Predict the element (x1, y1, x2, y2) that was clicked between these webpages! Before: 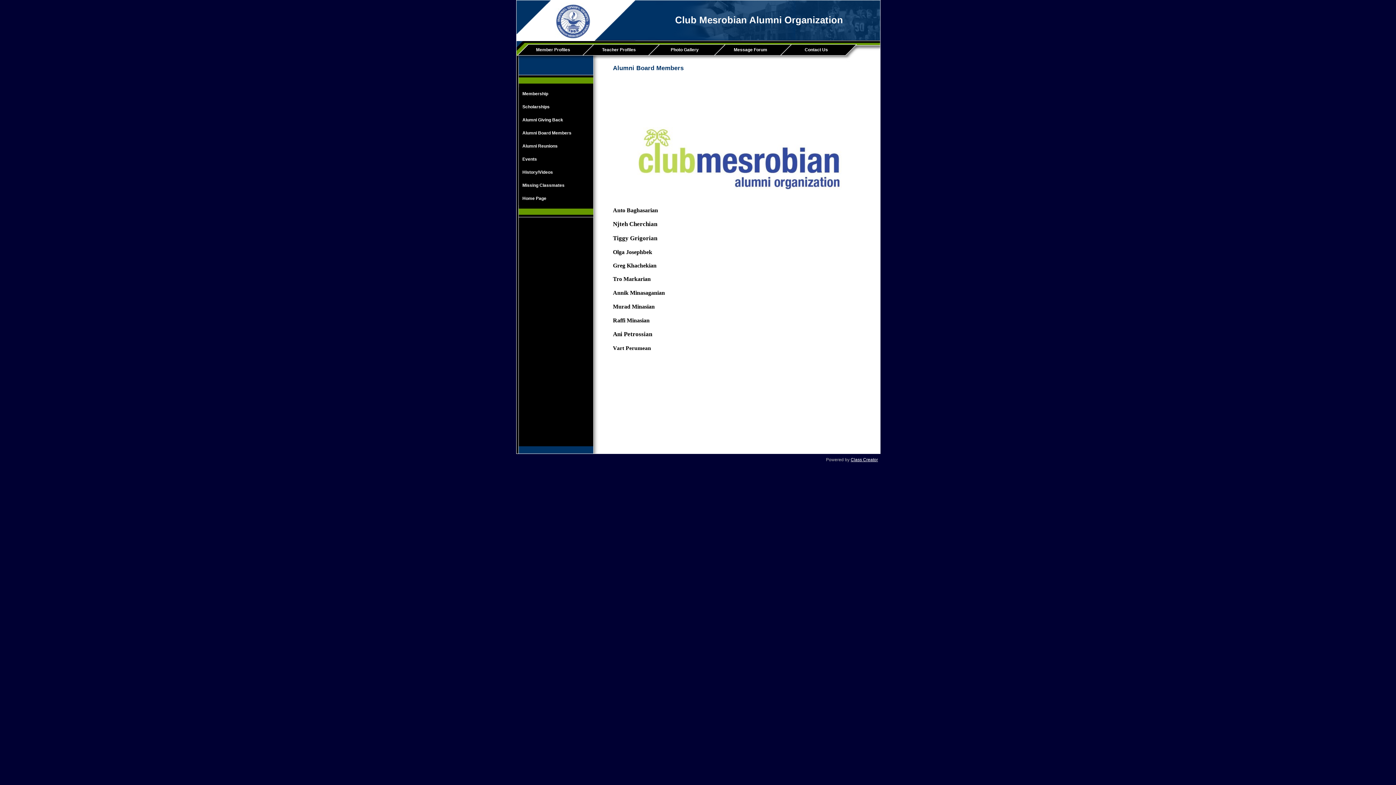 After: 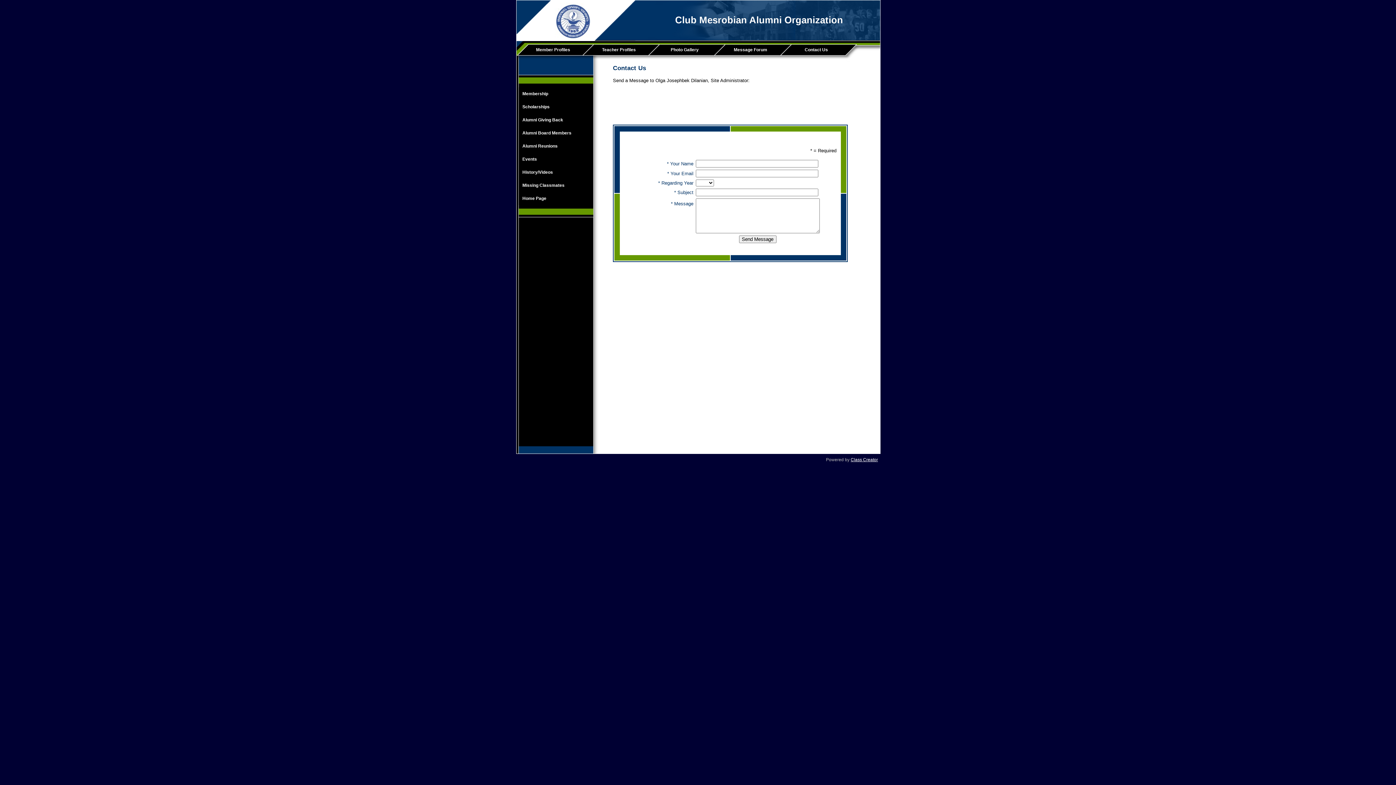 Action: label: Contact Us bbox: (785, 44, 851, 54)